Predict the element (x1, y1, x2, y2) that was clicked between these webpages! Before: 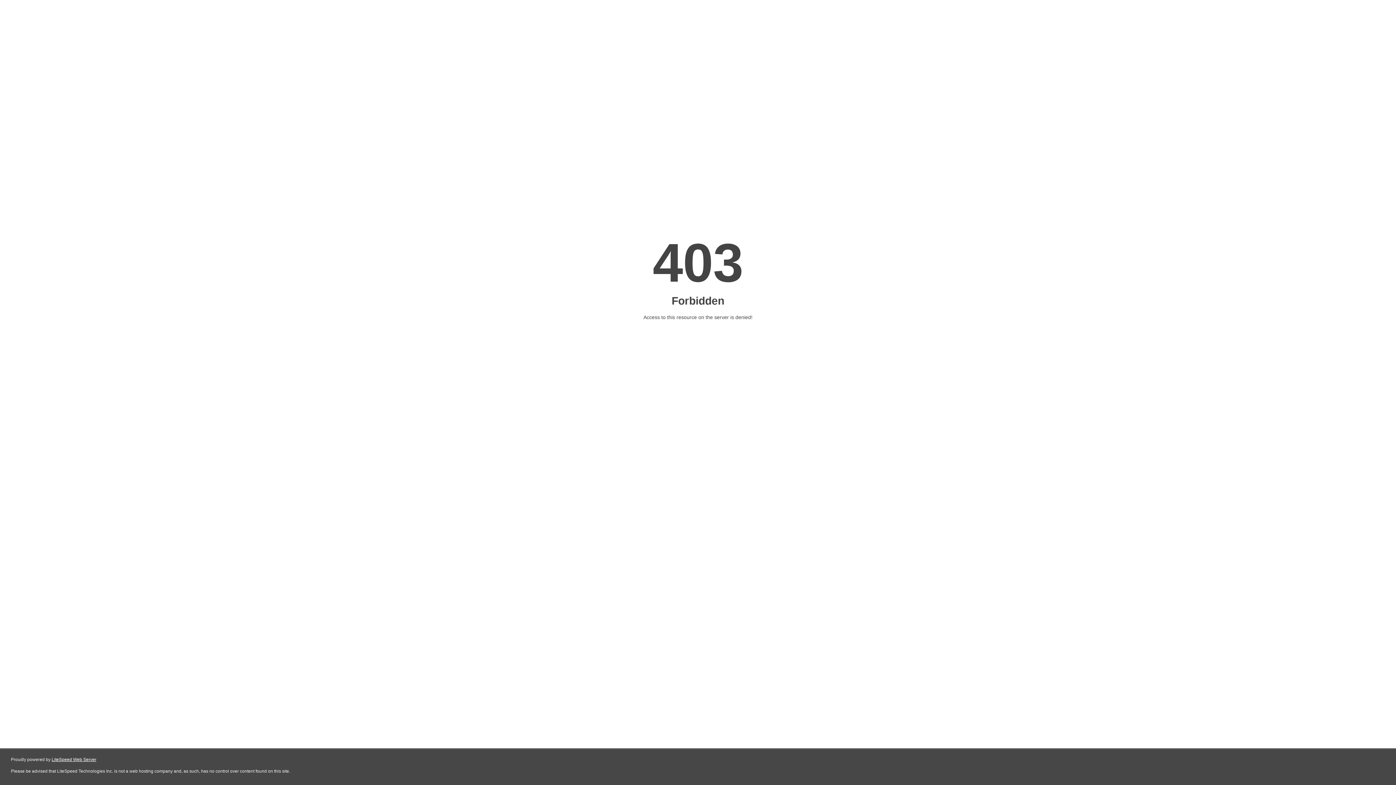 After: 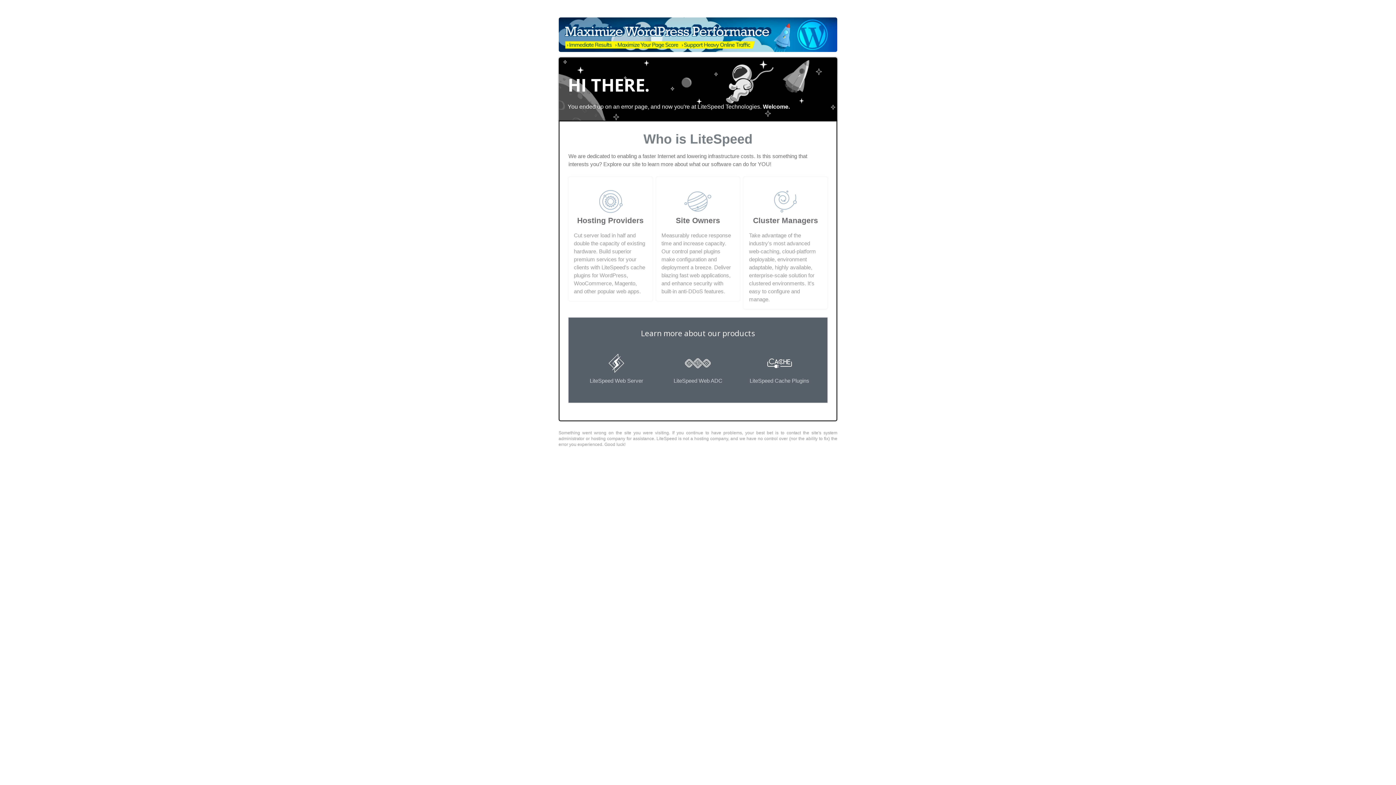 Action: bbox: (51, 757, 96, 762) label: LiteSpeed Web Server